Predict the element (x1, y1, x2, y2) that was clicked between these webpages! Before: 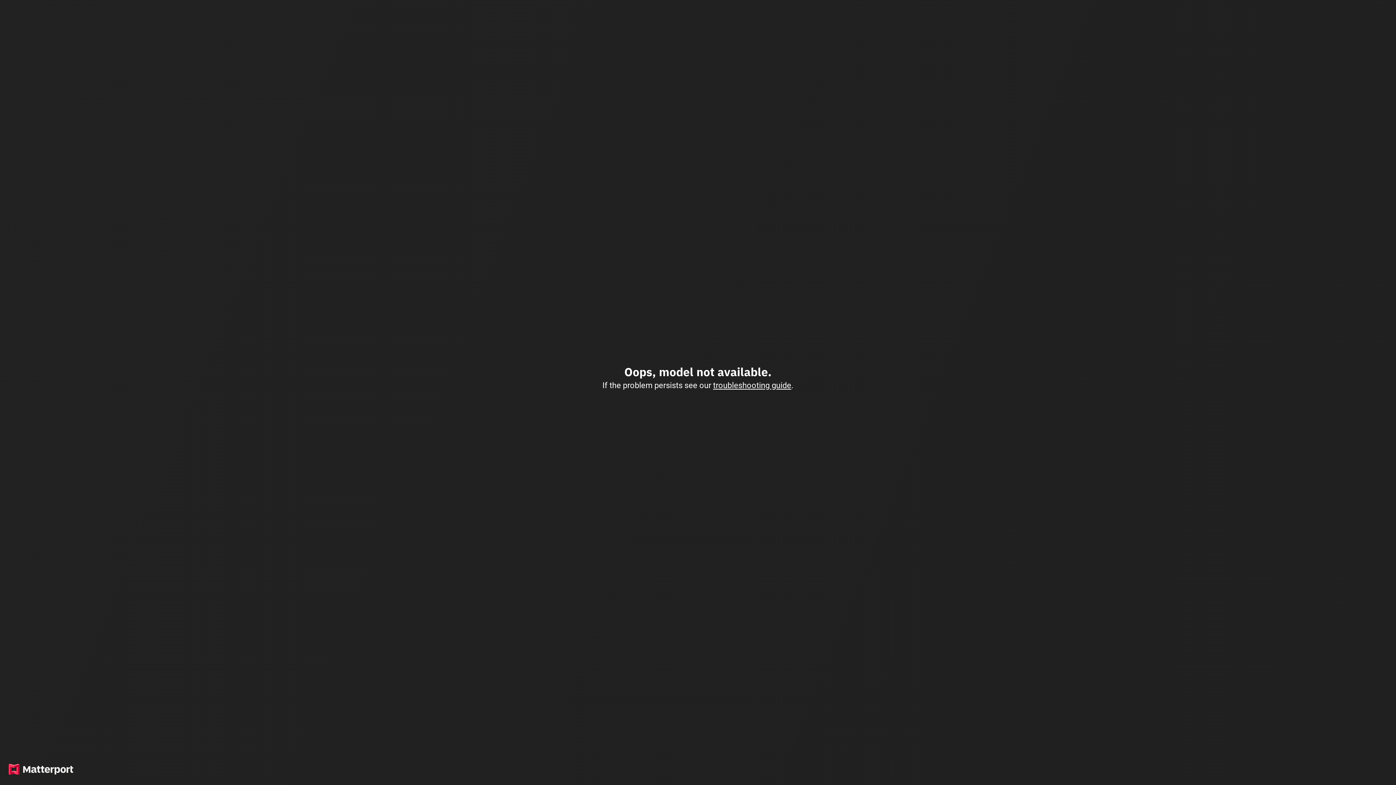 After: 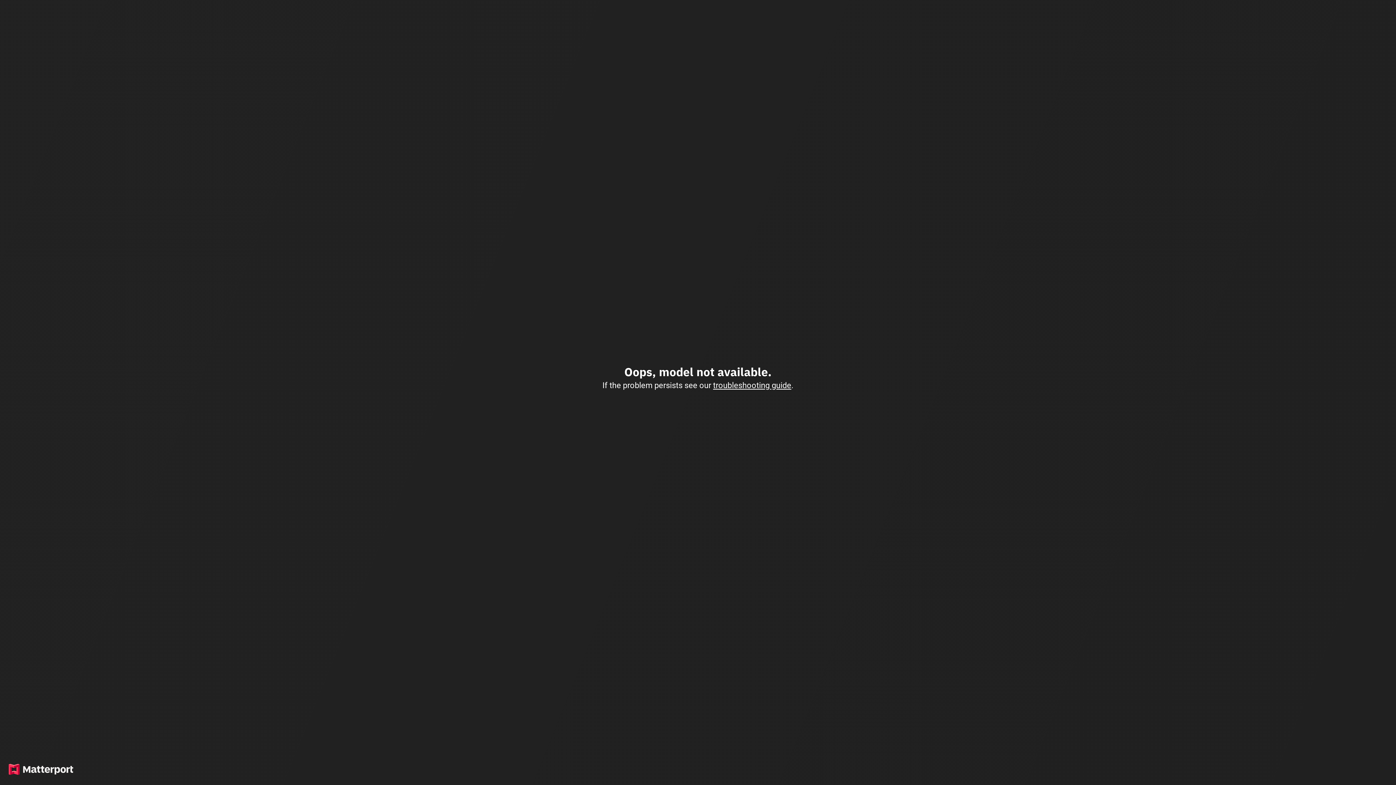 Action: label: troubleshooting guide bbox: (713, 380, 791, 390)